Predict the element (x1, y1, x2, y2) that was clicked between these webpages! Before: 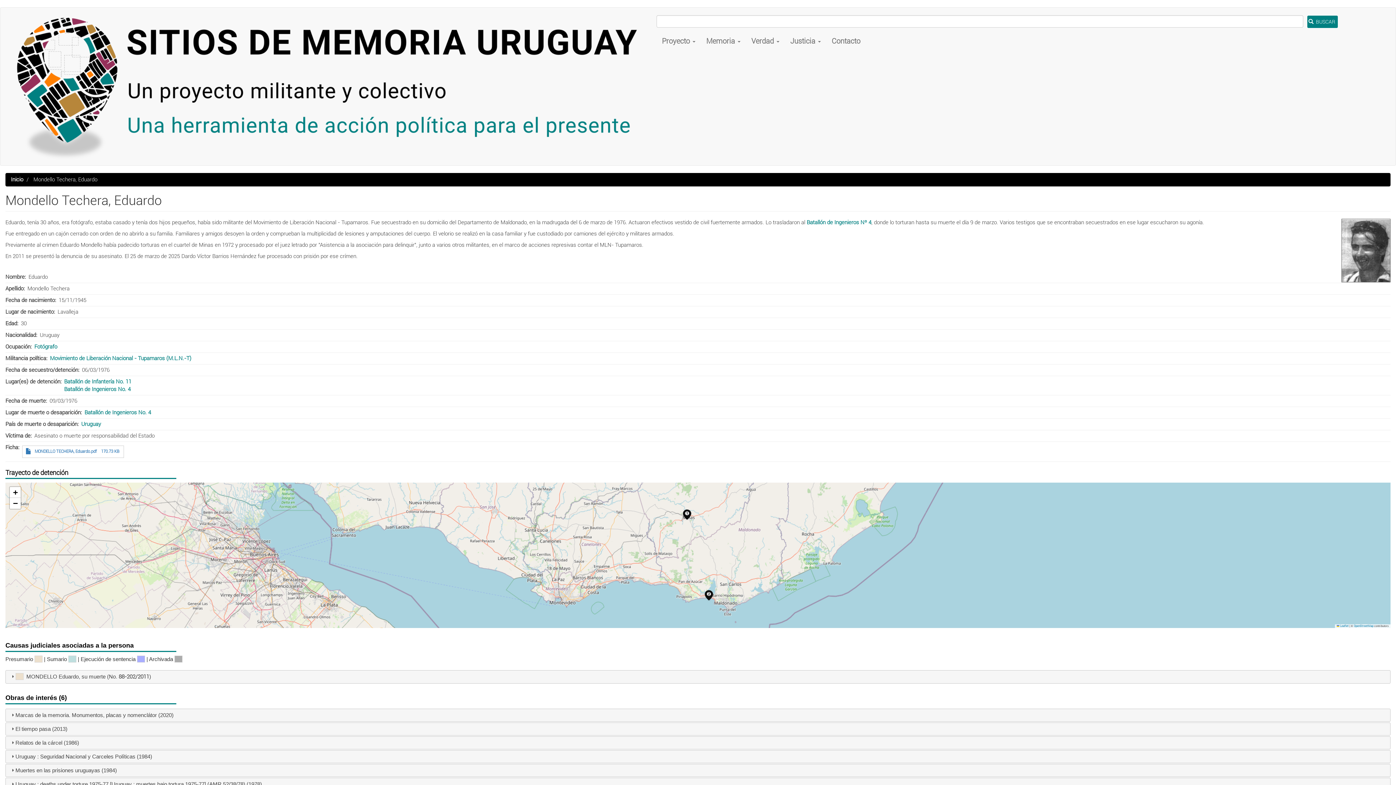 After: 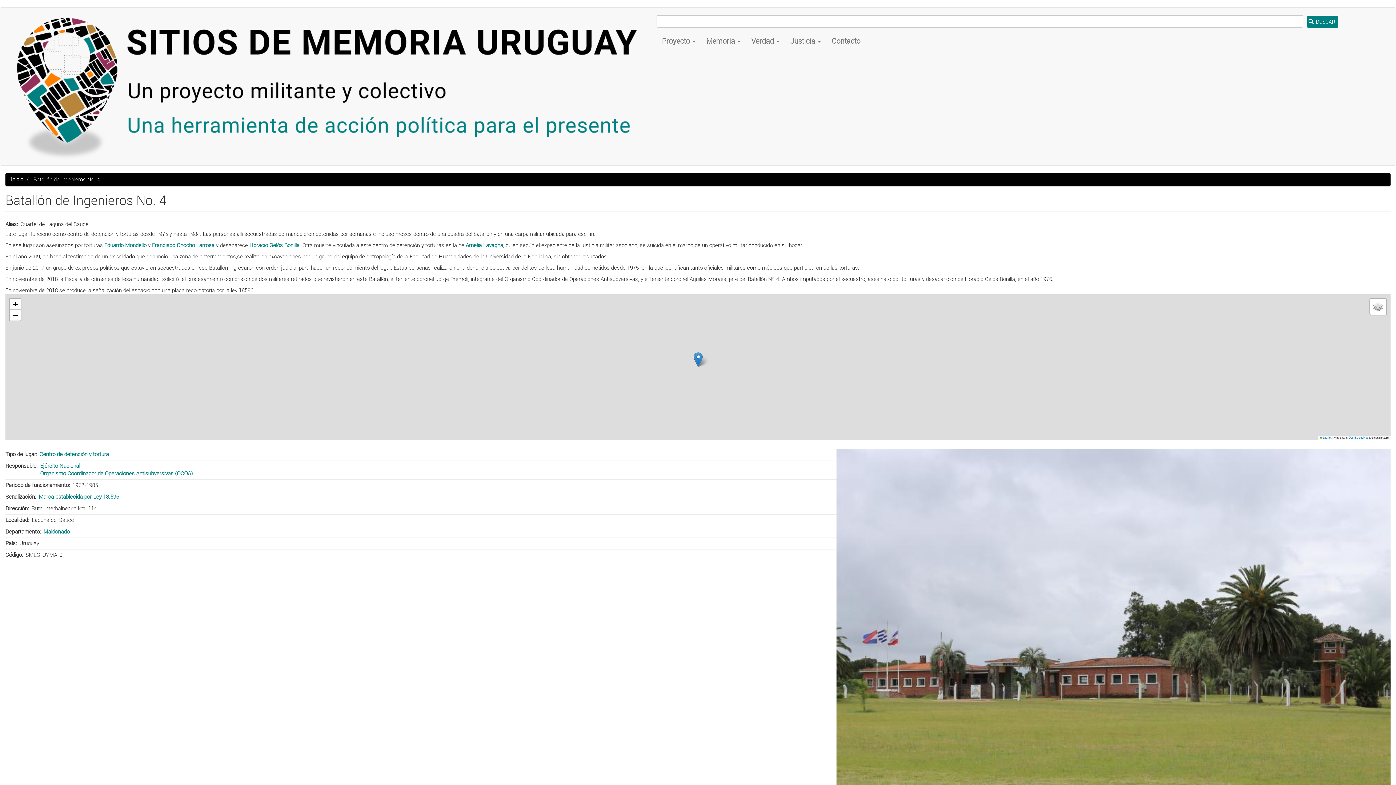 Action: bbox: (806, 219, 871, 225) label: Batallón de Ingenieros Nº 4